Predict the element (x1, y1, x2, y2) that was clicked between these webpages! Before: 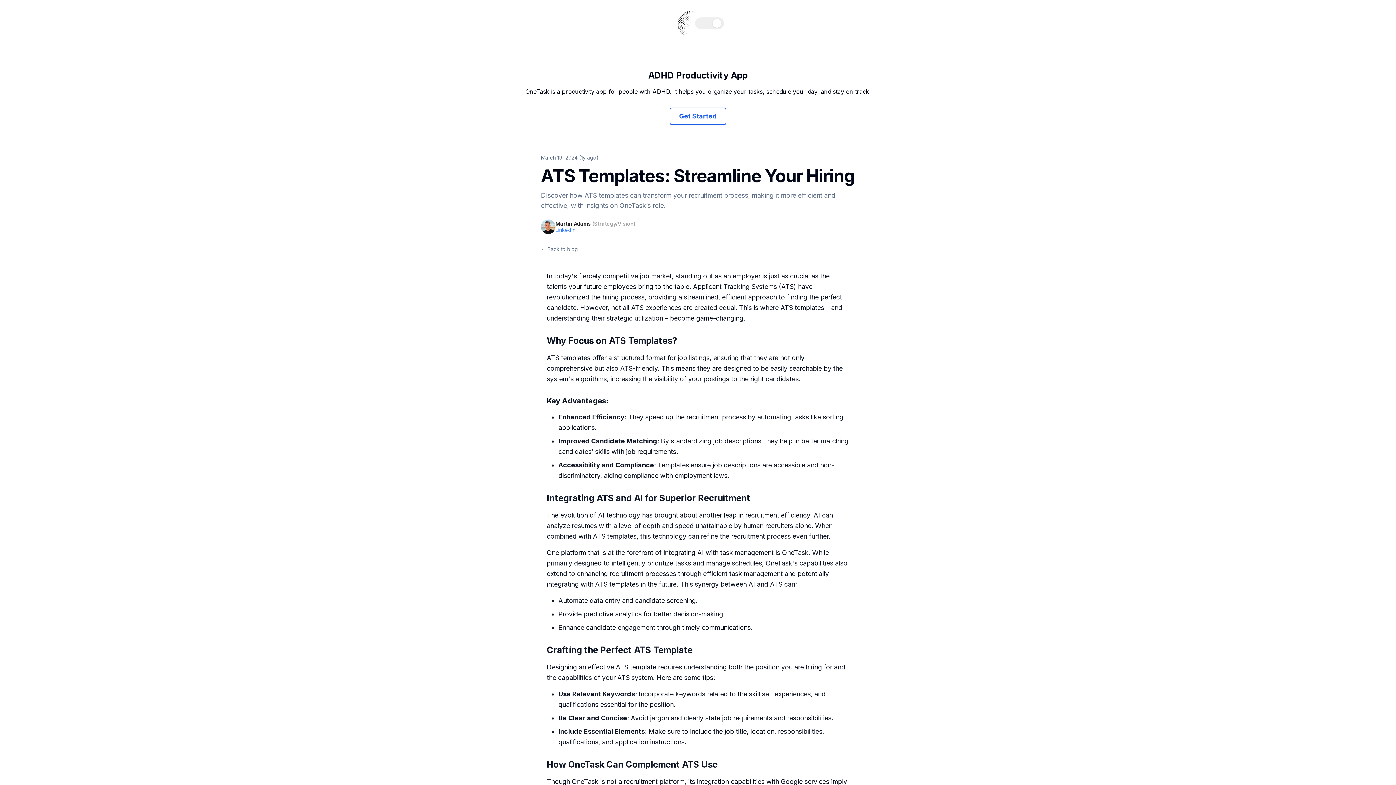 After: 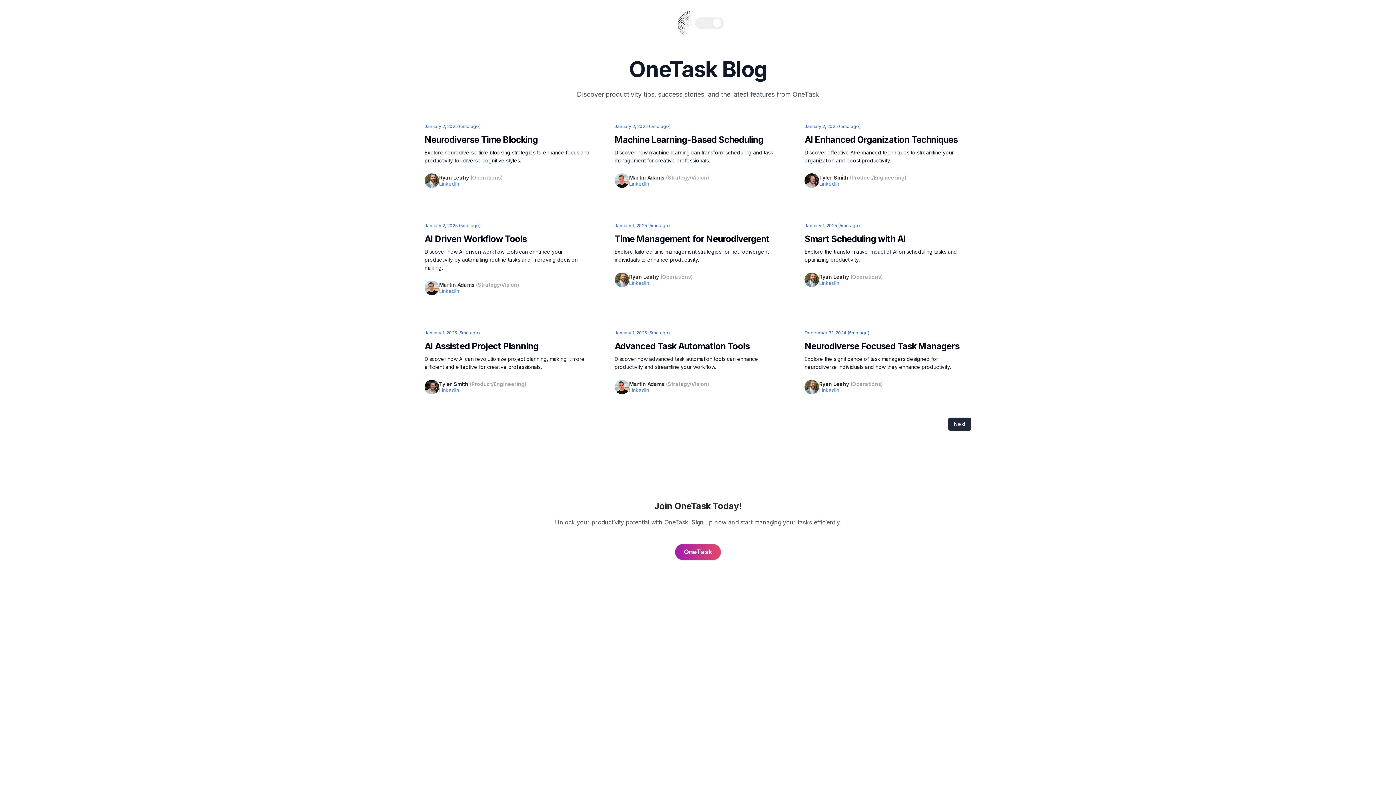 Action: bbox: (541, 245, 578, 253) label: ← Back to blog